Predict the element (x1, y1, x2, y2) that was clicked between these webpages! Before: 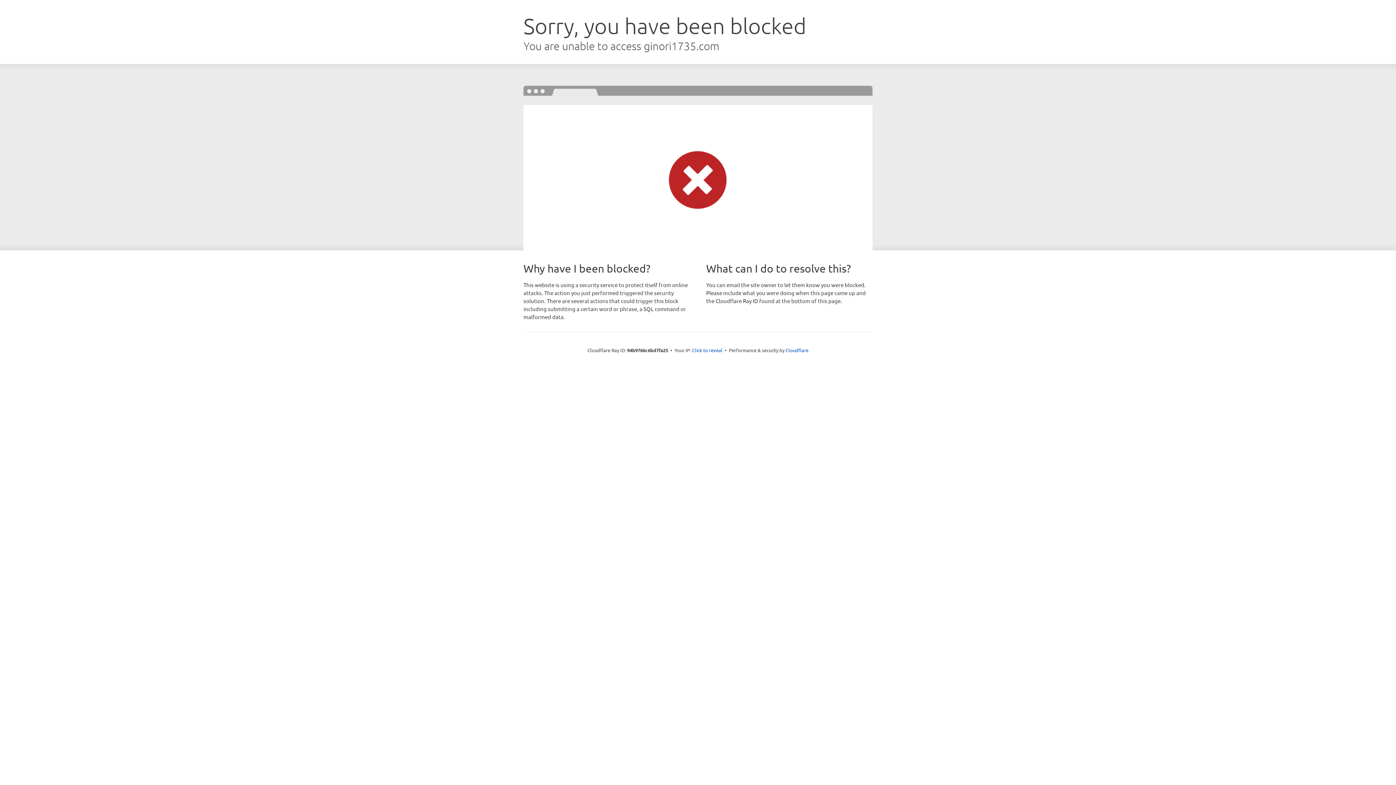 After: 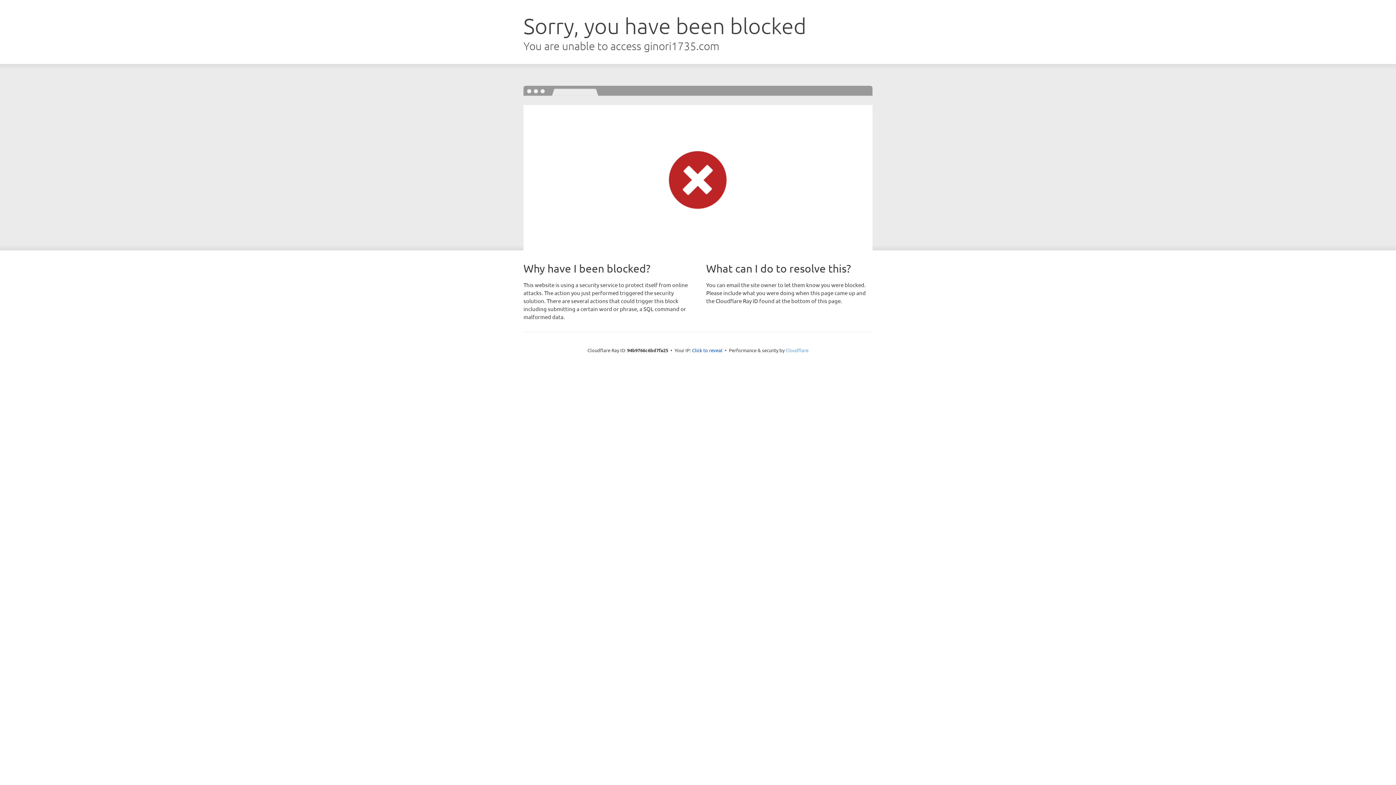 Action: bbox: (785, 347, 808, 353) label: Cloudflare